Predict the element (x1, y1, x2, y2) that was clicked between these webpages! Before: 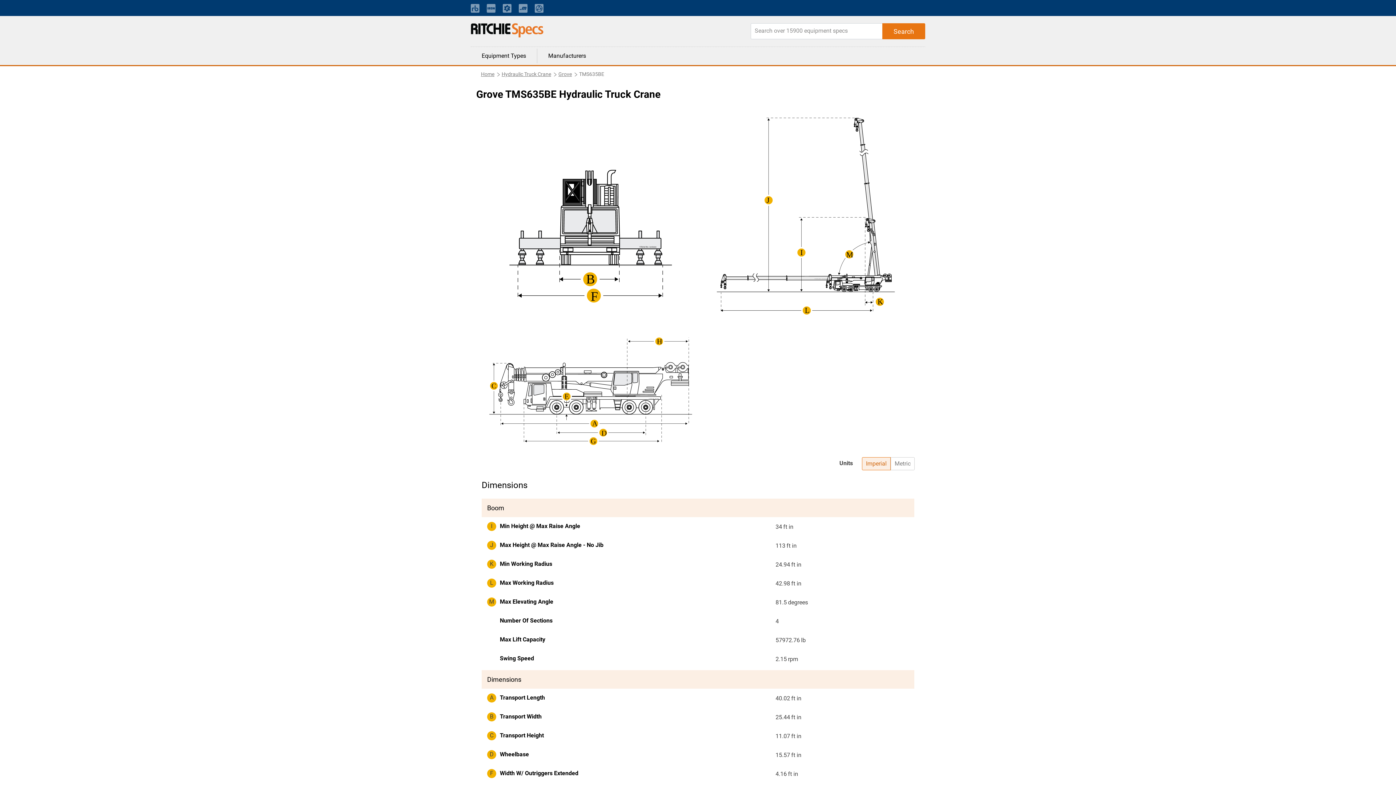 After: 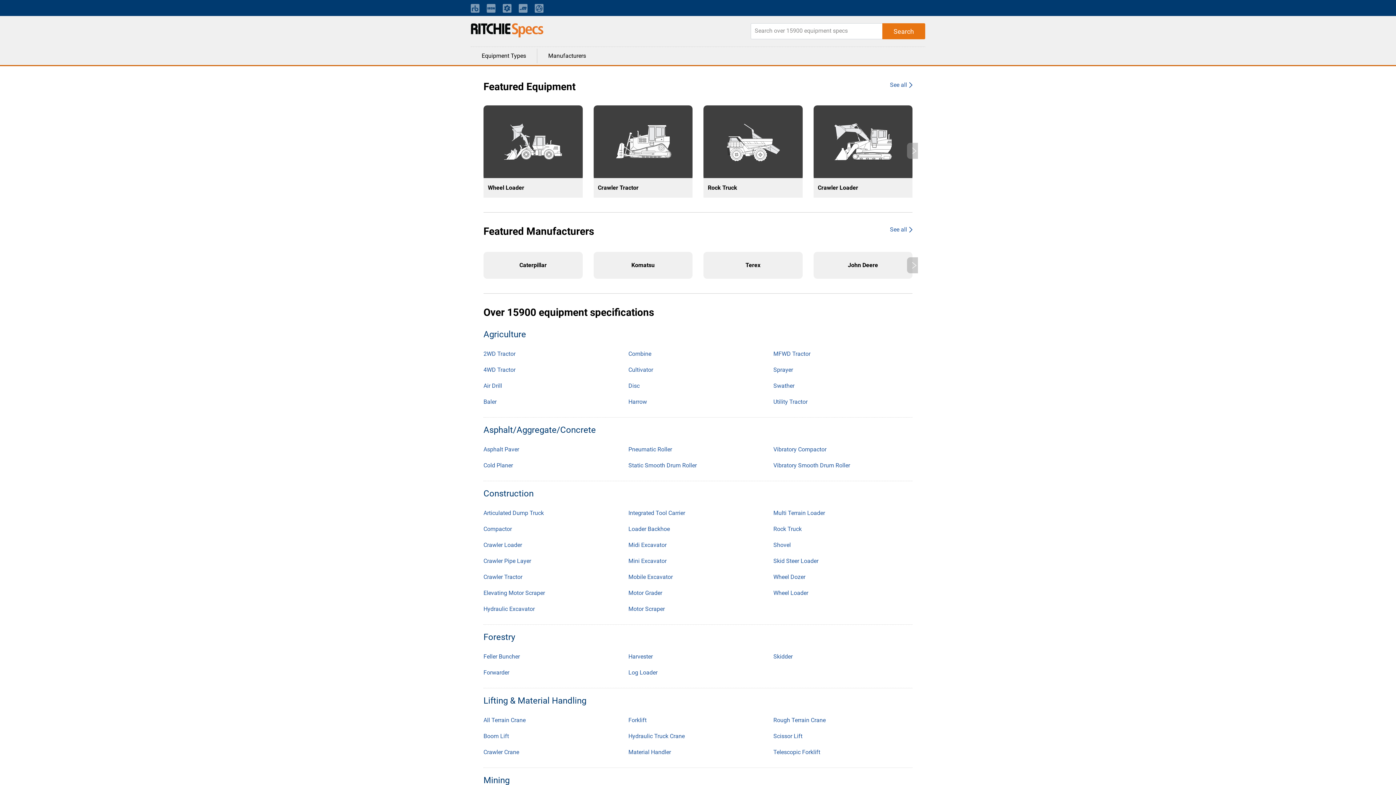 Action: bbox: (470, 26, 543, 33)